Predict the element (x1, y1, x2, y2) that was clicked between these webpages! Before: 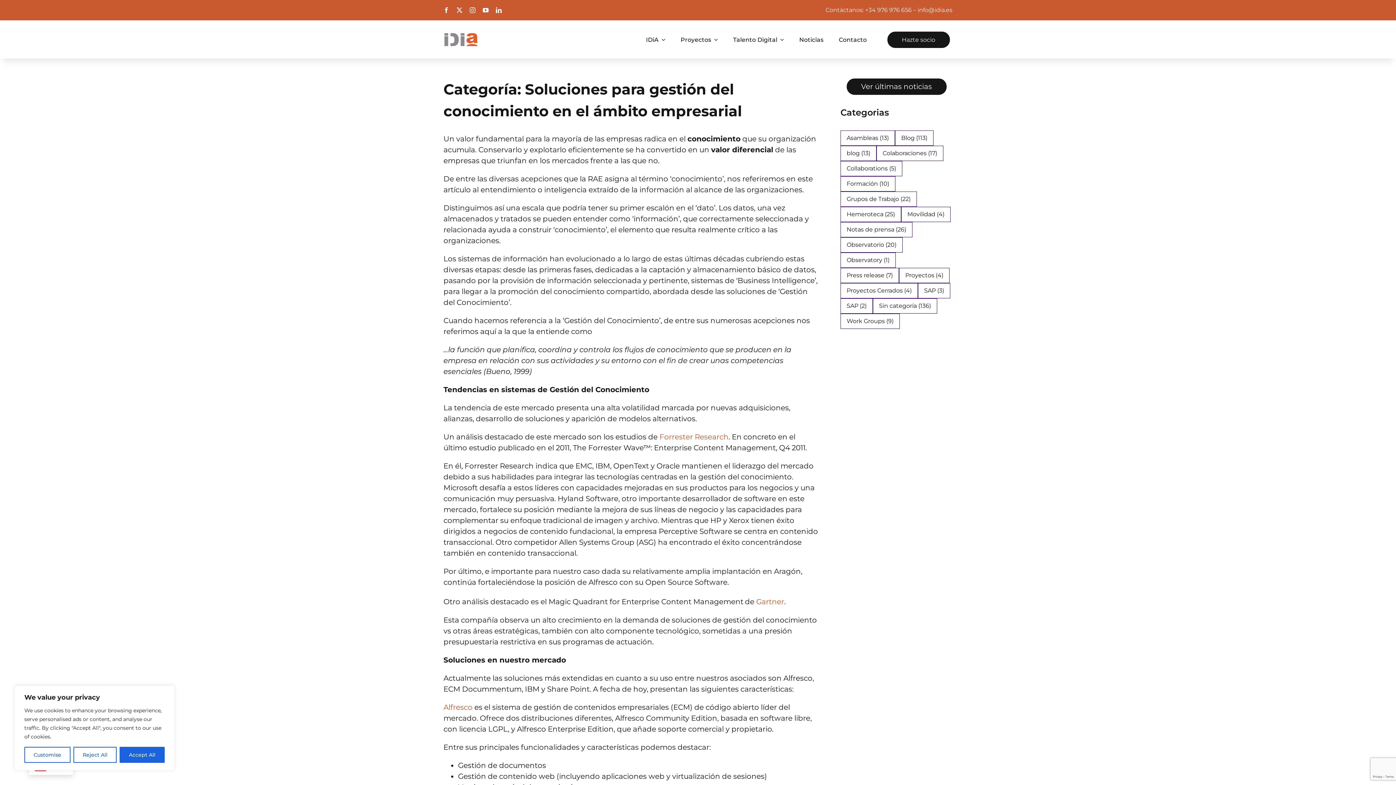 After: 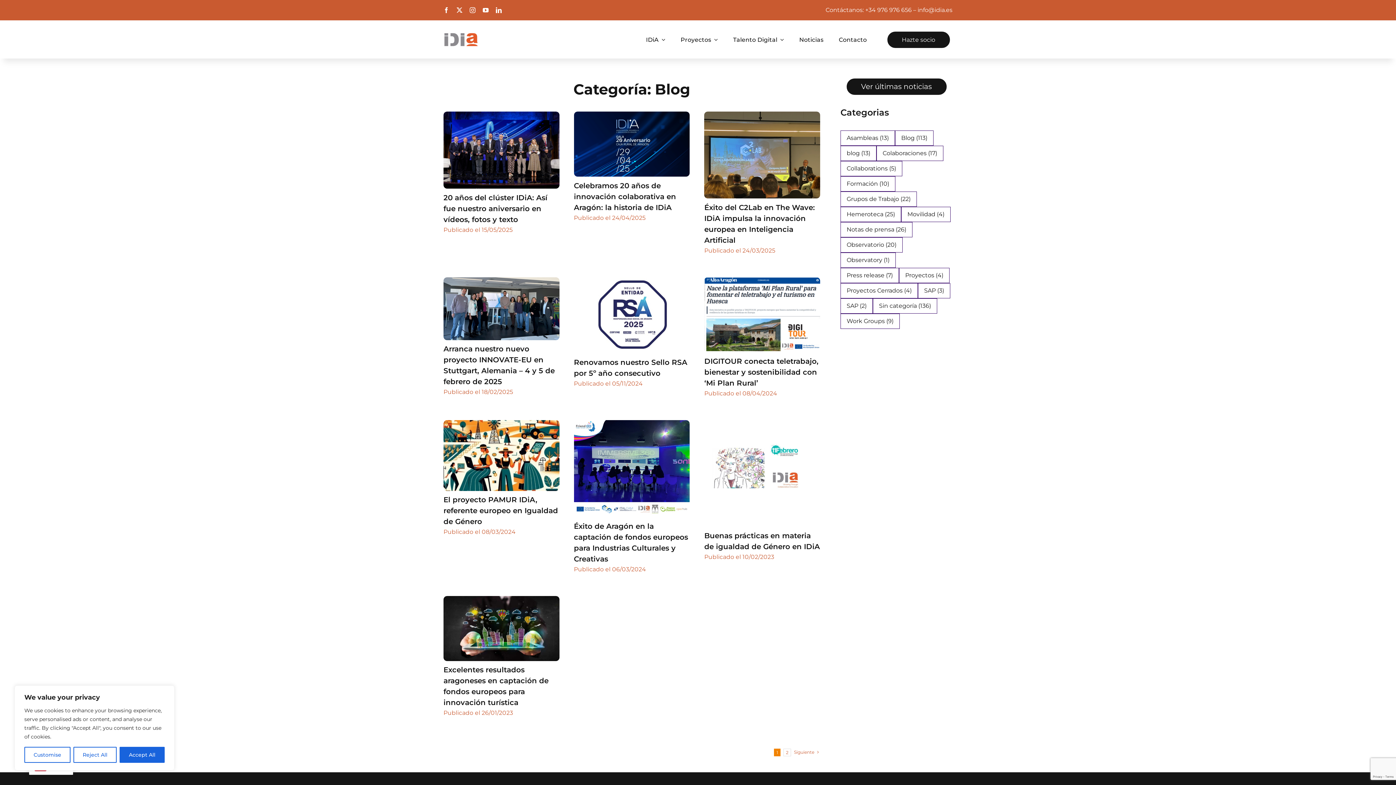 Action: label: Blog (113 elementos) bbox: (895, 130, 933, 145)